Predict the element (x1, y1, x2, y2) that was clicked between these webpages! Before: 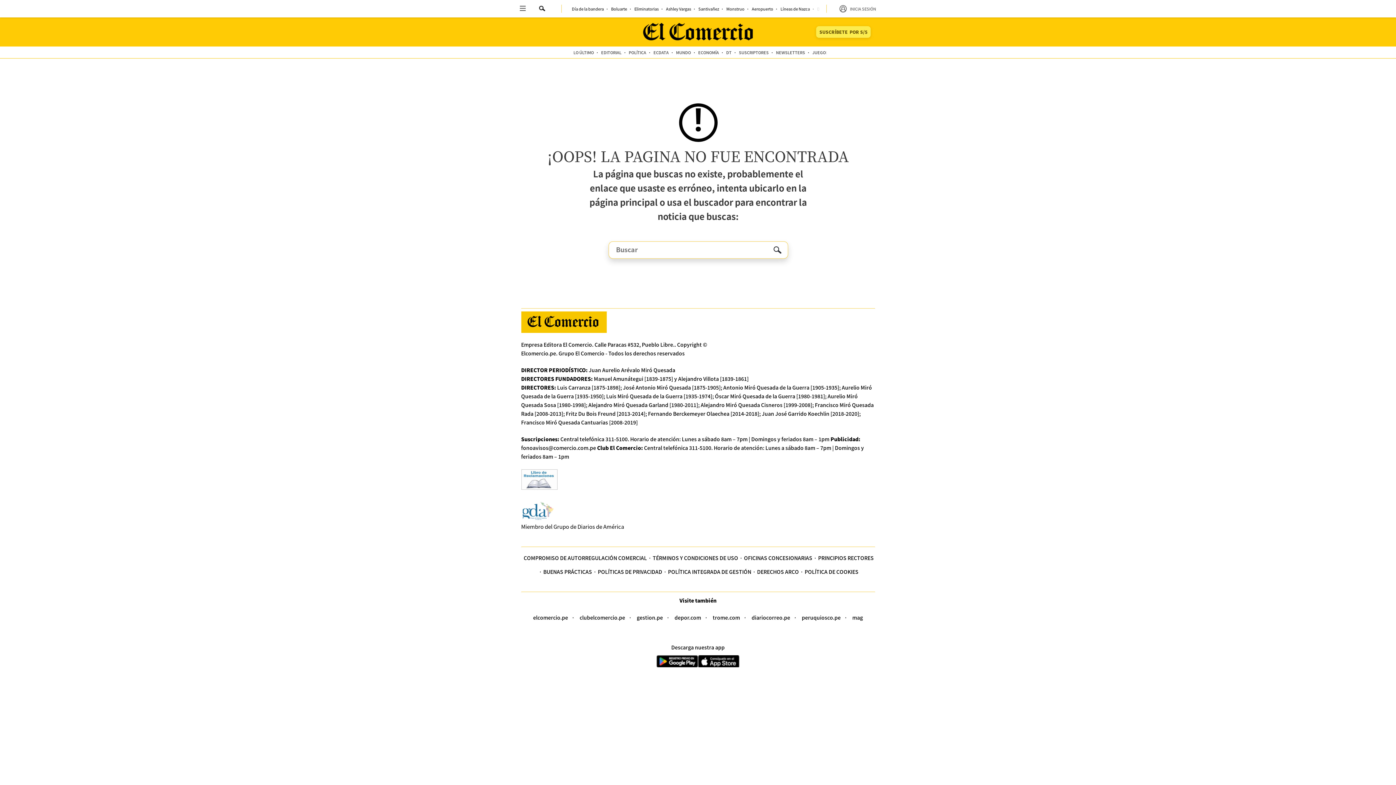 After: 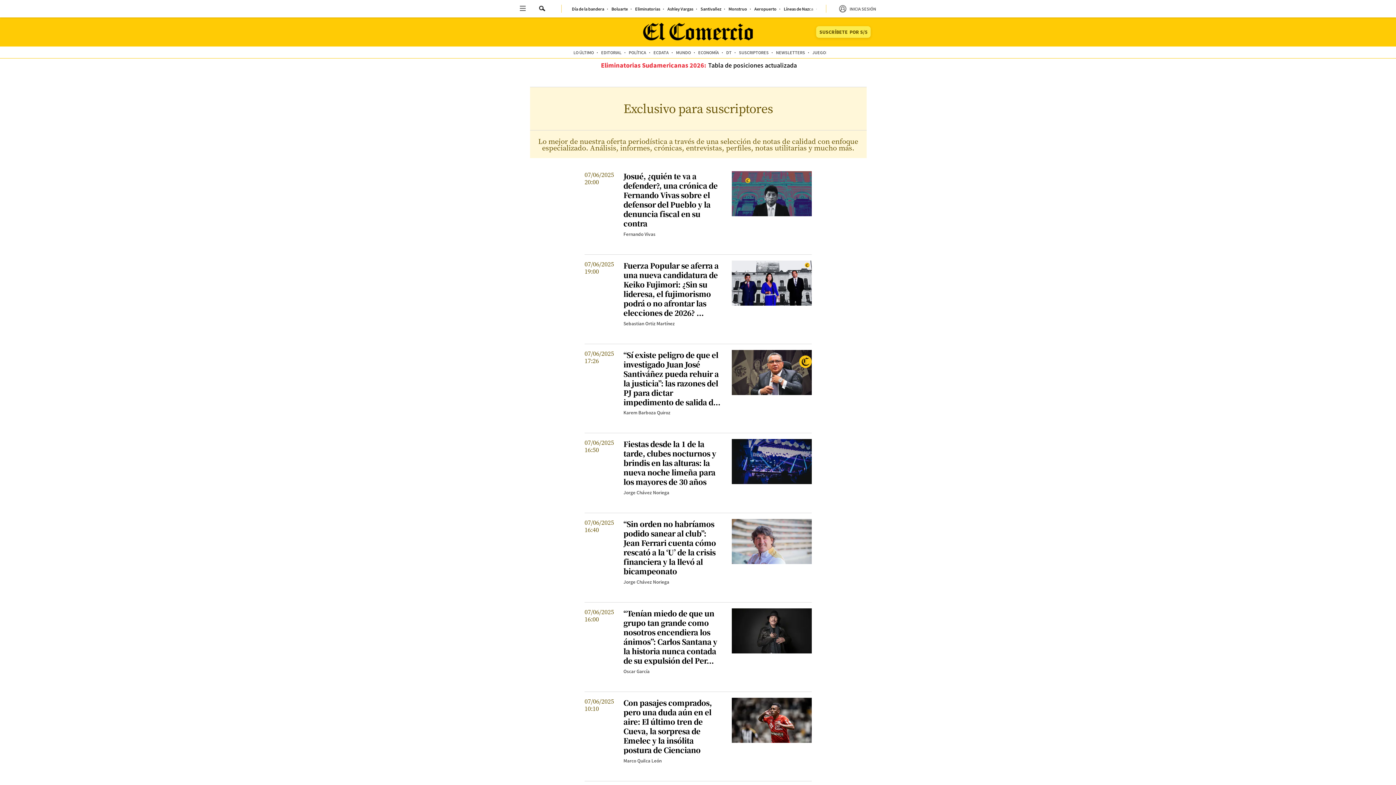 Action: bbox: (735, 46, 772, 58) label: SUSCRIPTORES